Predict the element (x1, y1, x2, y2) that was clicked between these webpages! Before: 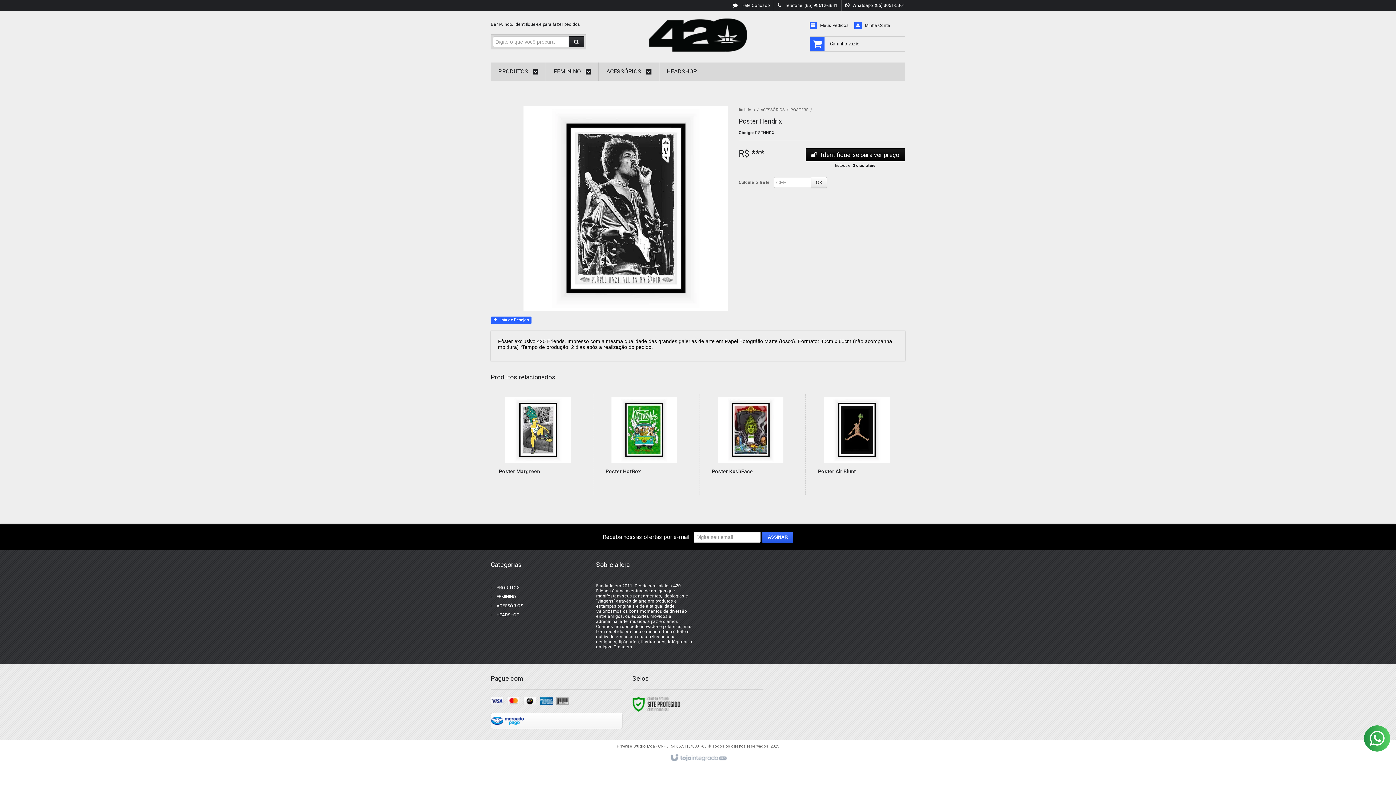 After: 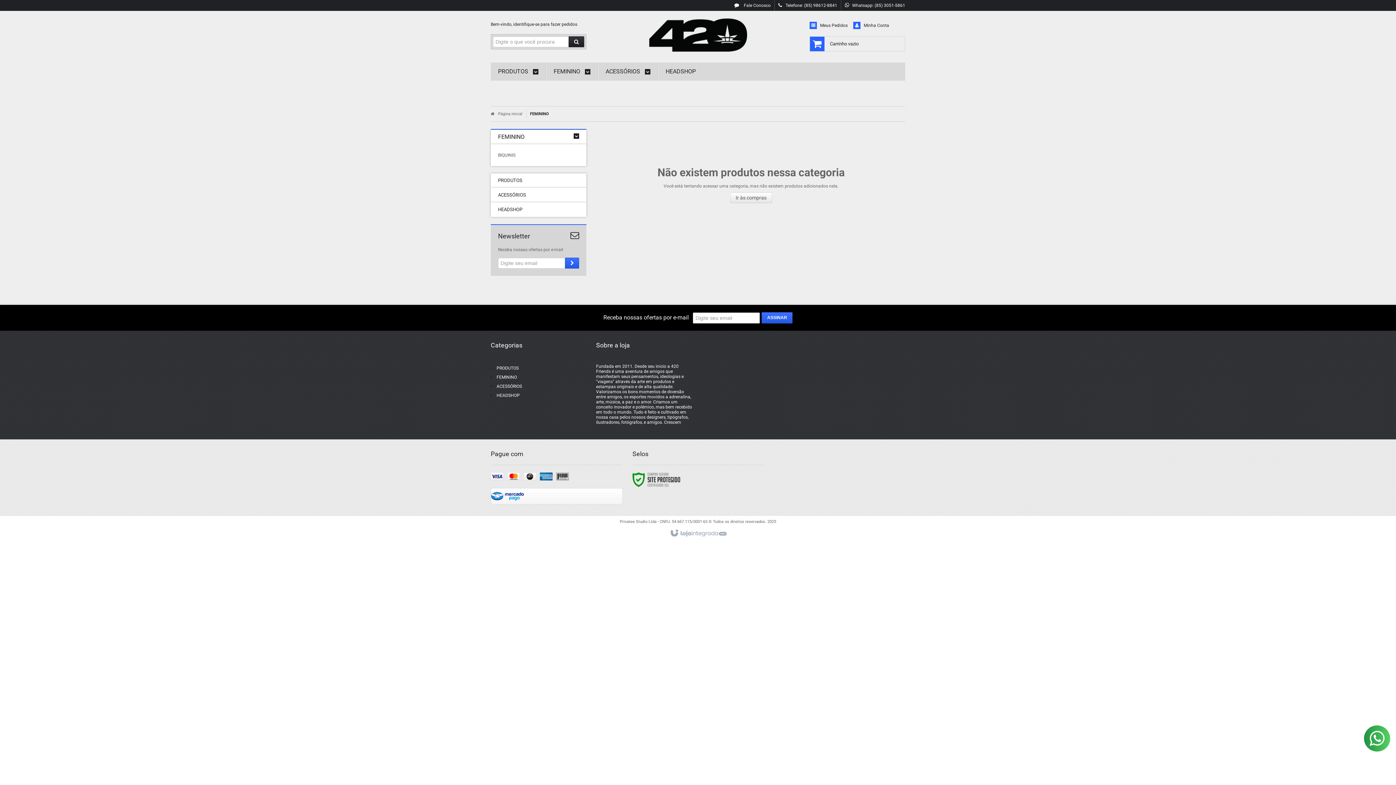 Action: bbox: (553, 62, 591, 80) label: FEMININO 